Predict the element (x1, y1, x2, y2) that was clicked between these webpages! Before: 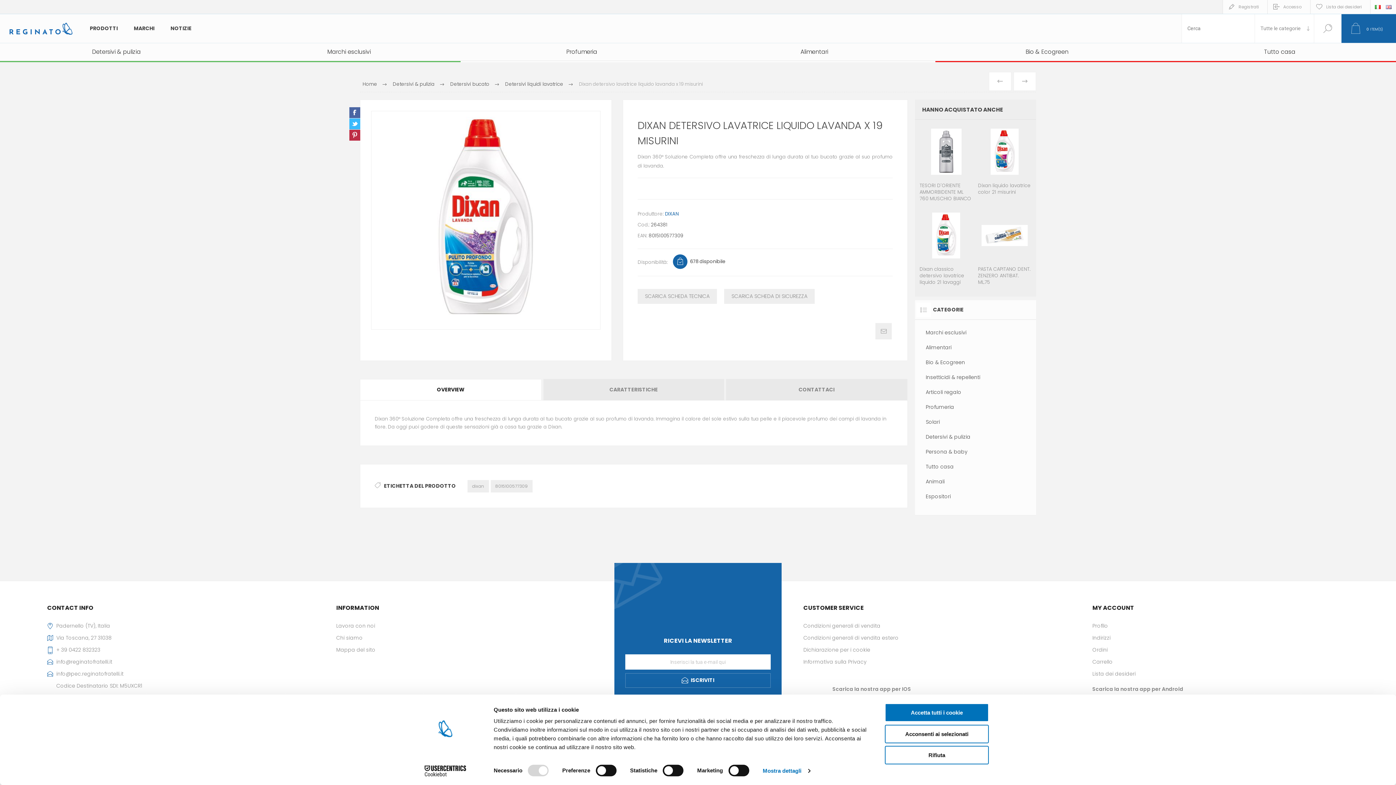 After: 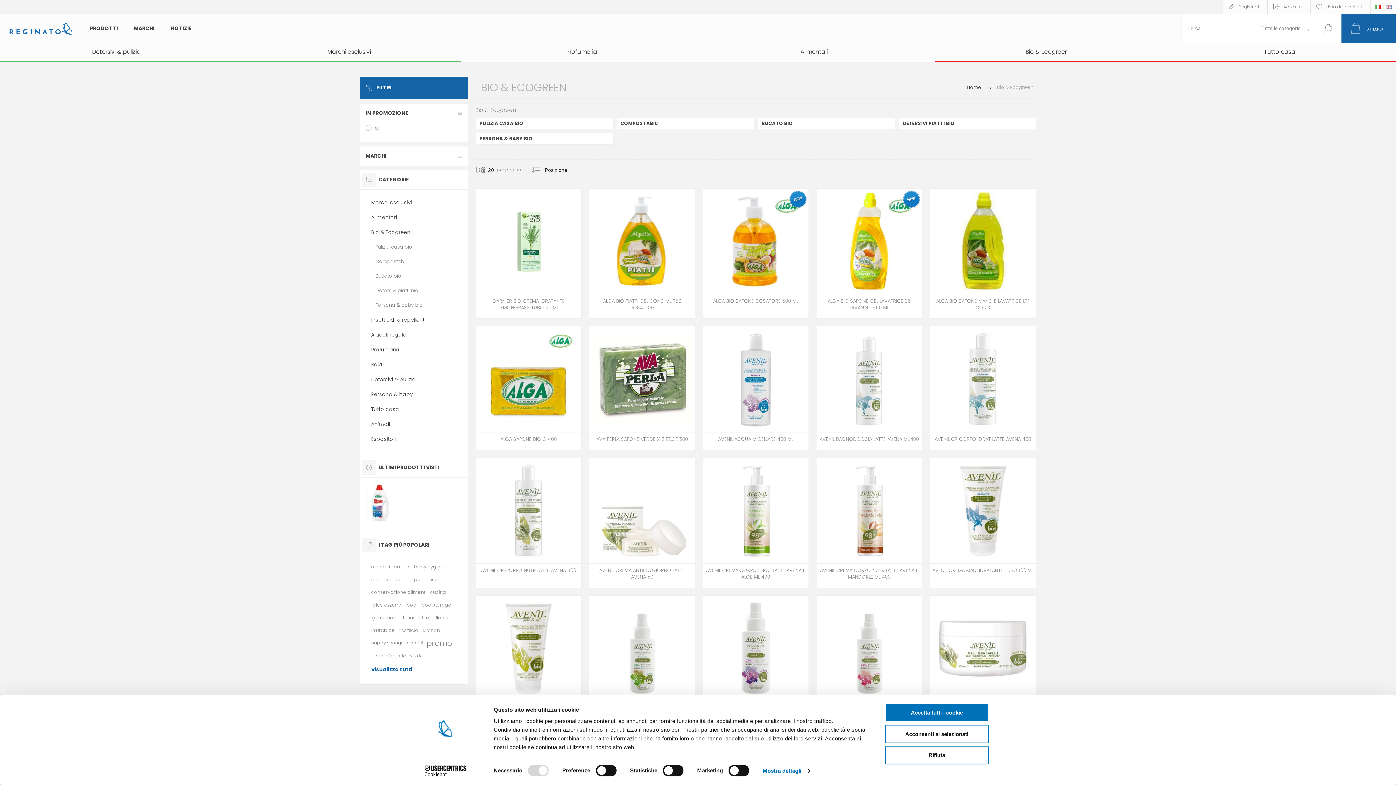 Action: label: Bio & Ecogreen bbox: (930, 42, 1163, 60)